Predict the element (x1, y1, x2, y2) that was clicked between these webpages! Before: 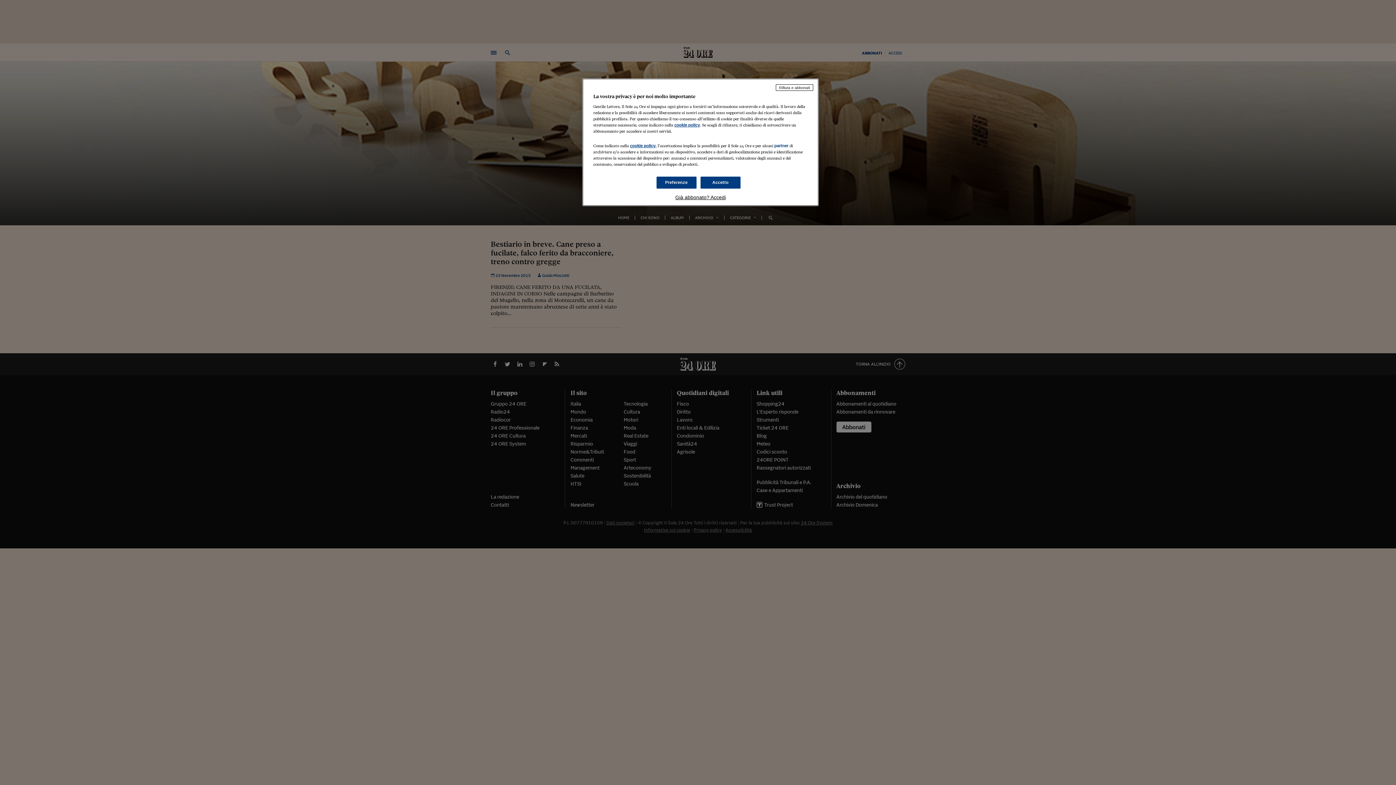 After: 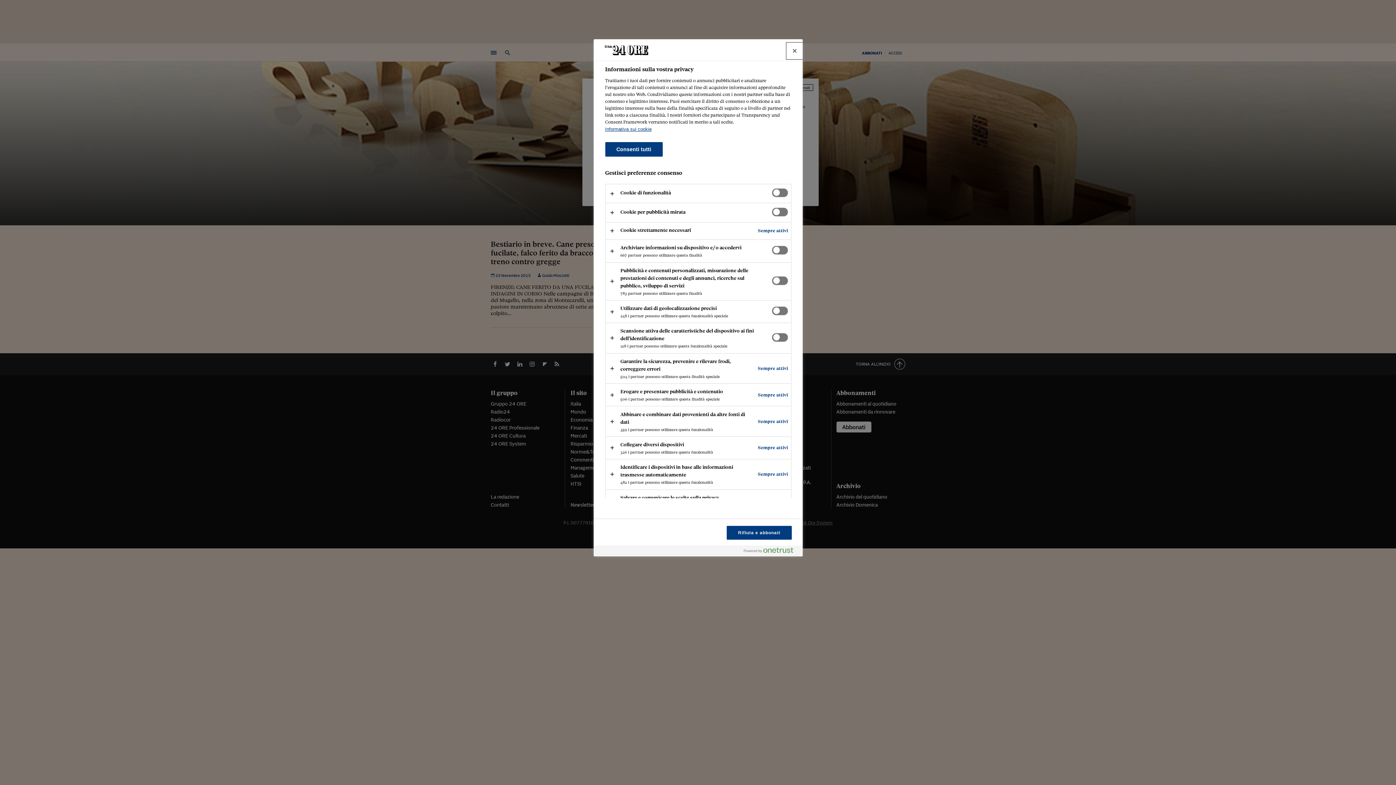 Action: bbox: (656, 176, 696, 188) label: Preferenze